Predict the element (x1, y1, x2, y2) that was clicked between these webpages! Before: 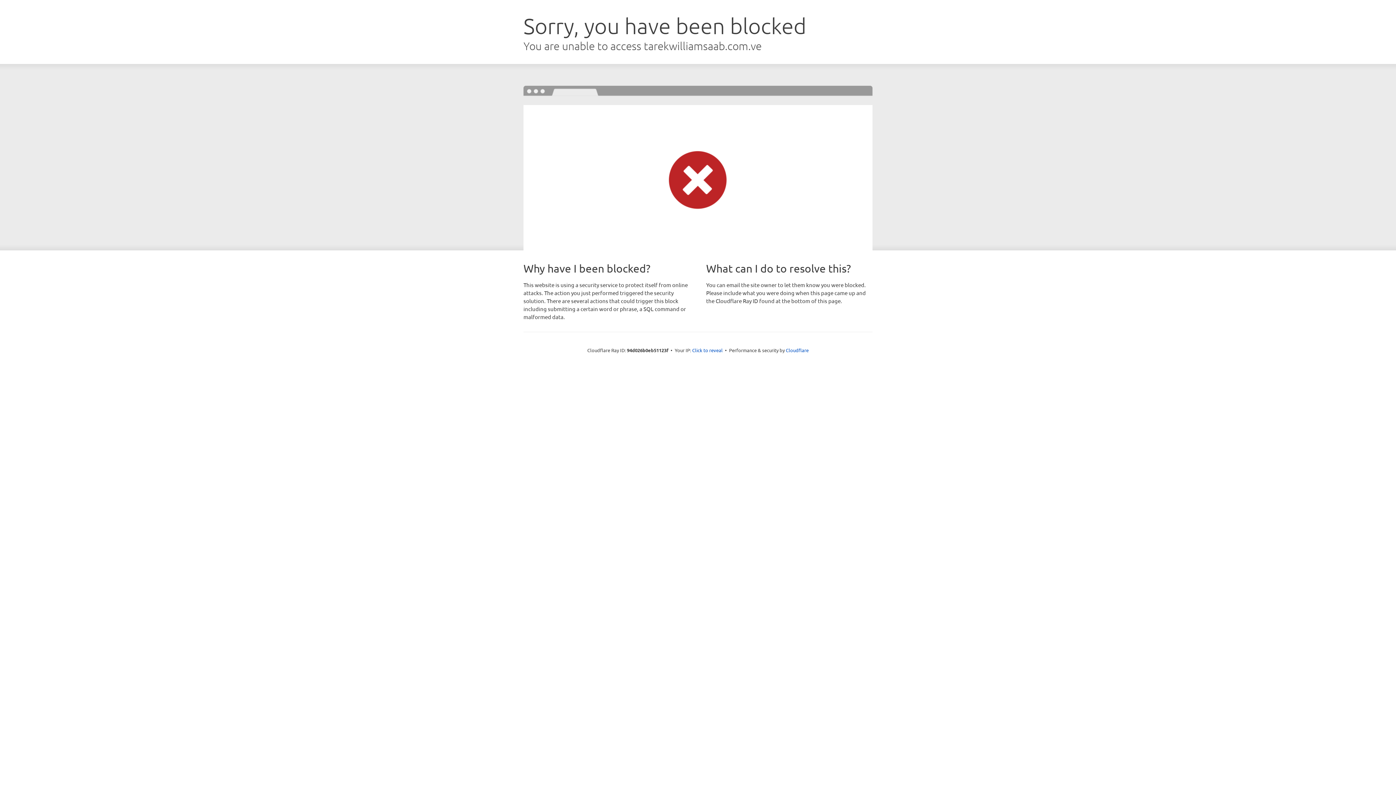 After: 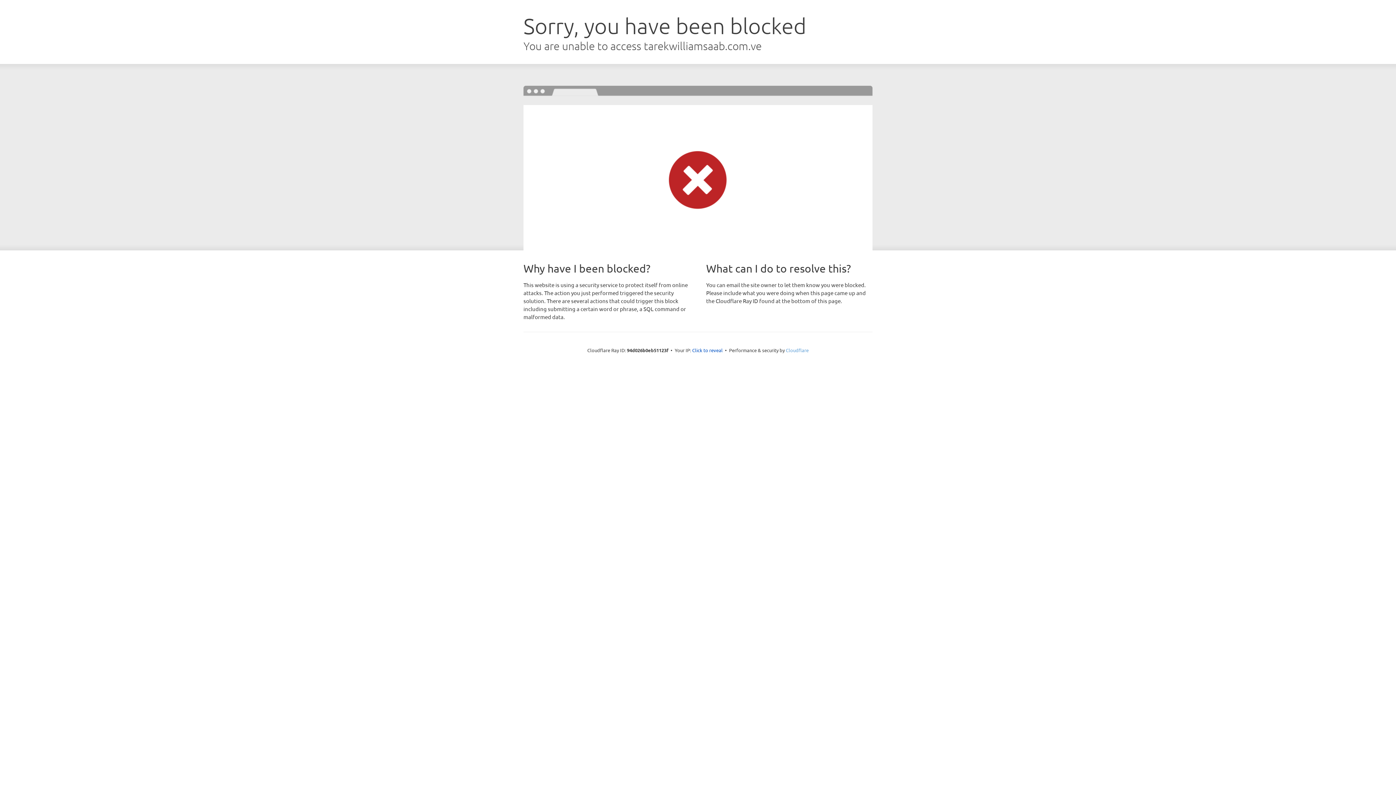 Action: label: Cloudflare bbox: (786, 347, 808, 353)